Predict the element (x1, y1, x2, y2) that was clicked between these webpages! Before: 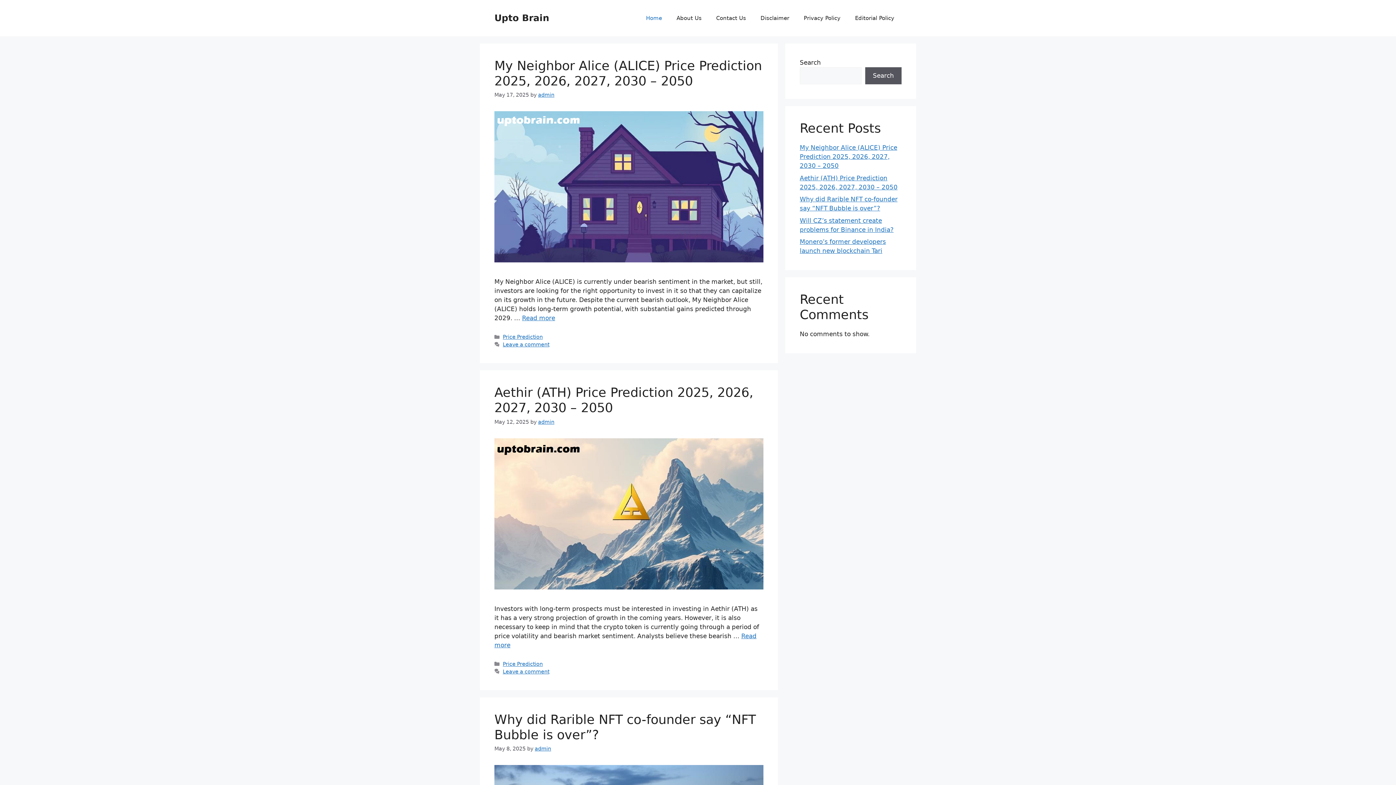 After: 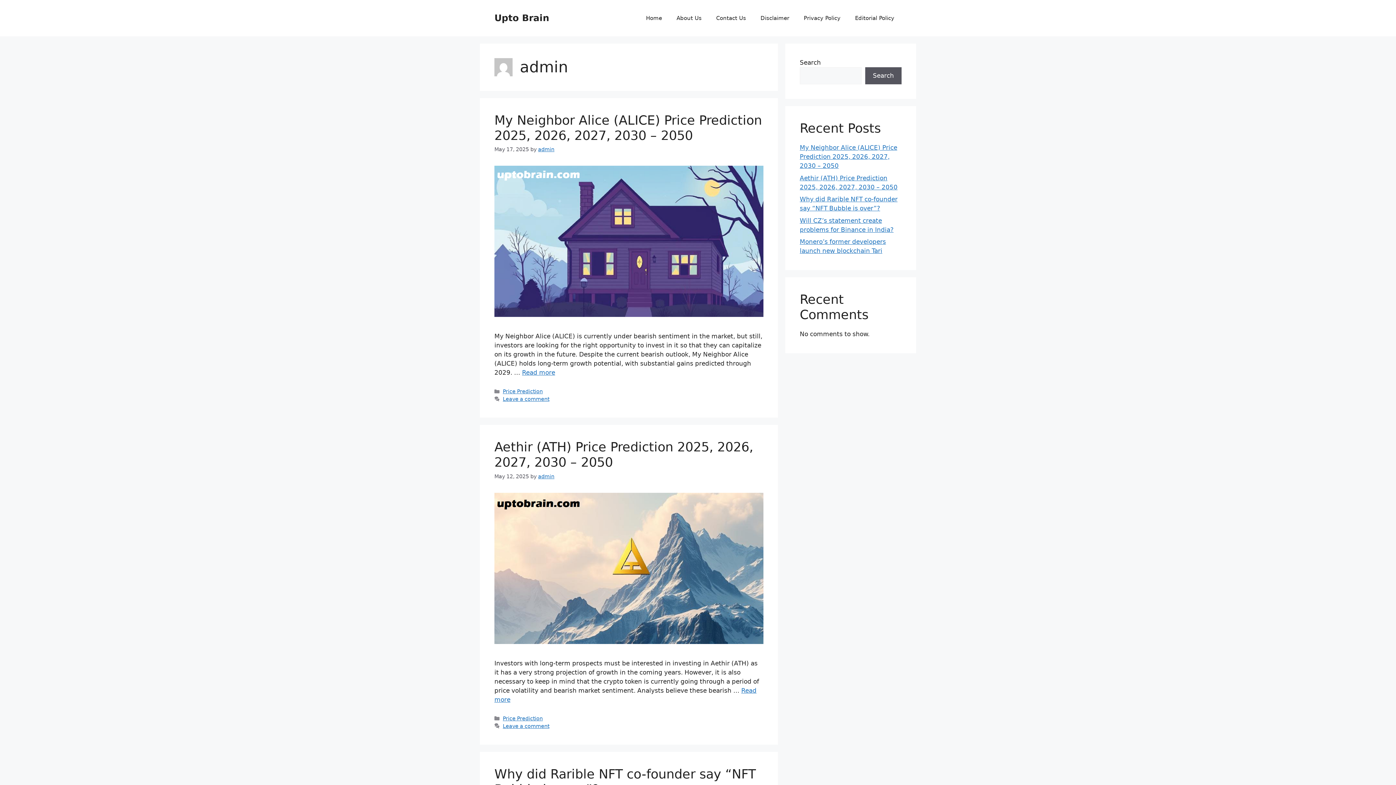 Action: label: admin bbox: (538, 92, 554, 97)